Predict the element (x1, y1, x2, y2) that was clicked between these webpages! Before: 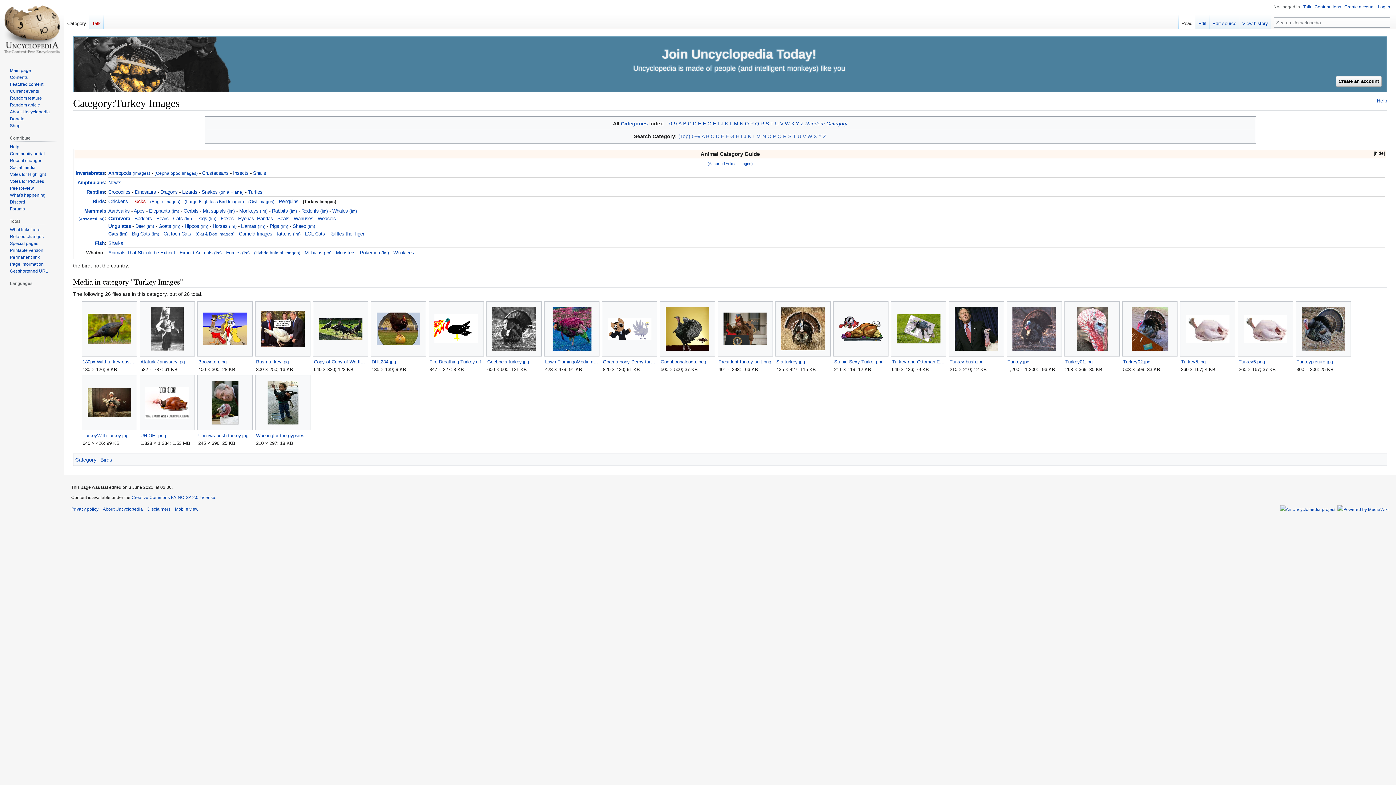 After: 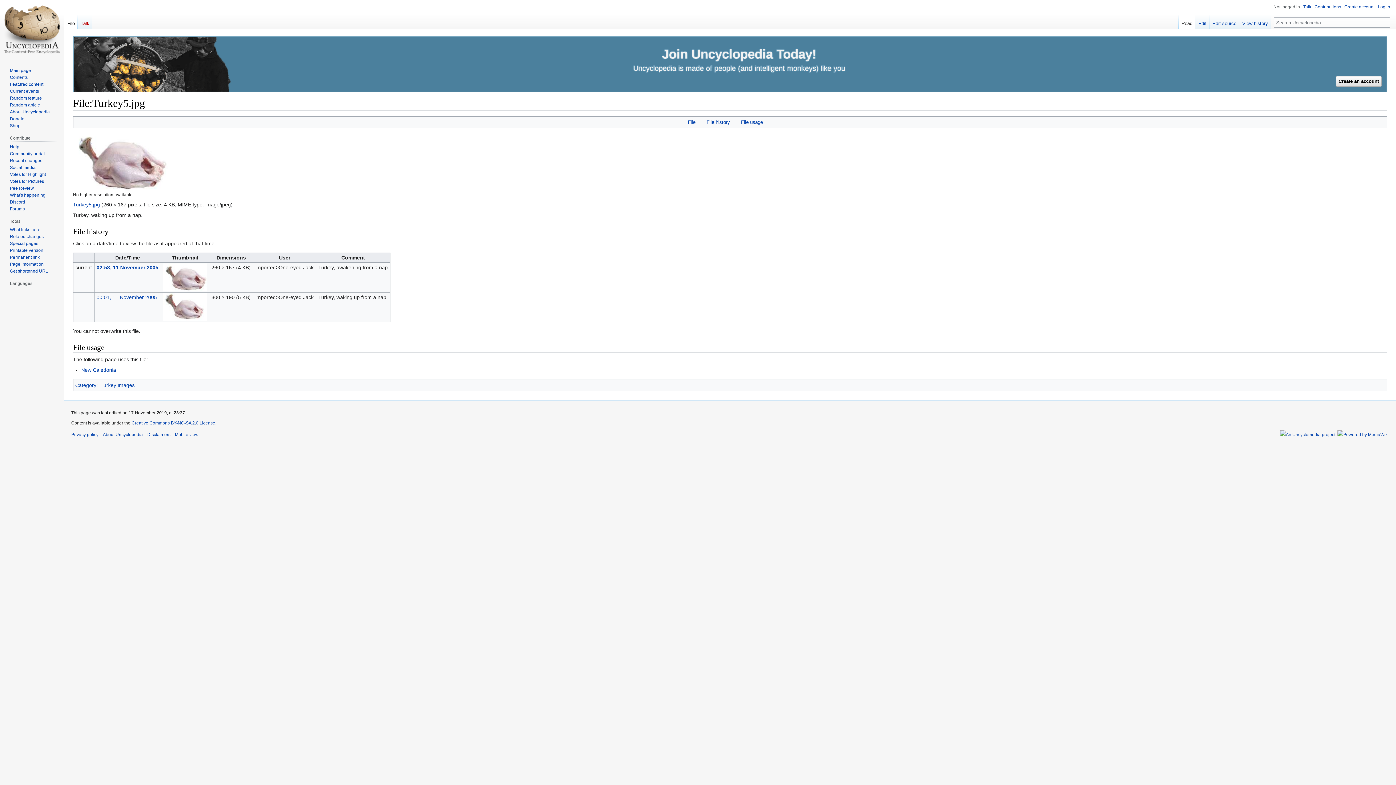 Action: label: Turkey5.jpg bbox: (1181, 358, 1234, 365)